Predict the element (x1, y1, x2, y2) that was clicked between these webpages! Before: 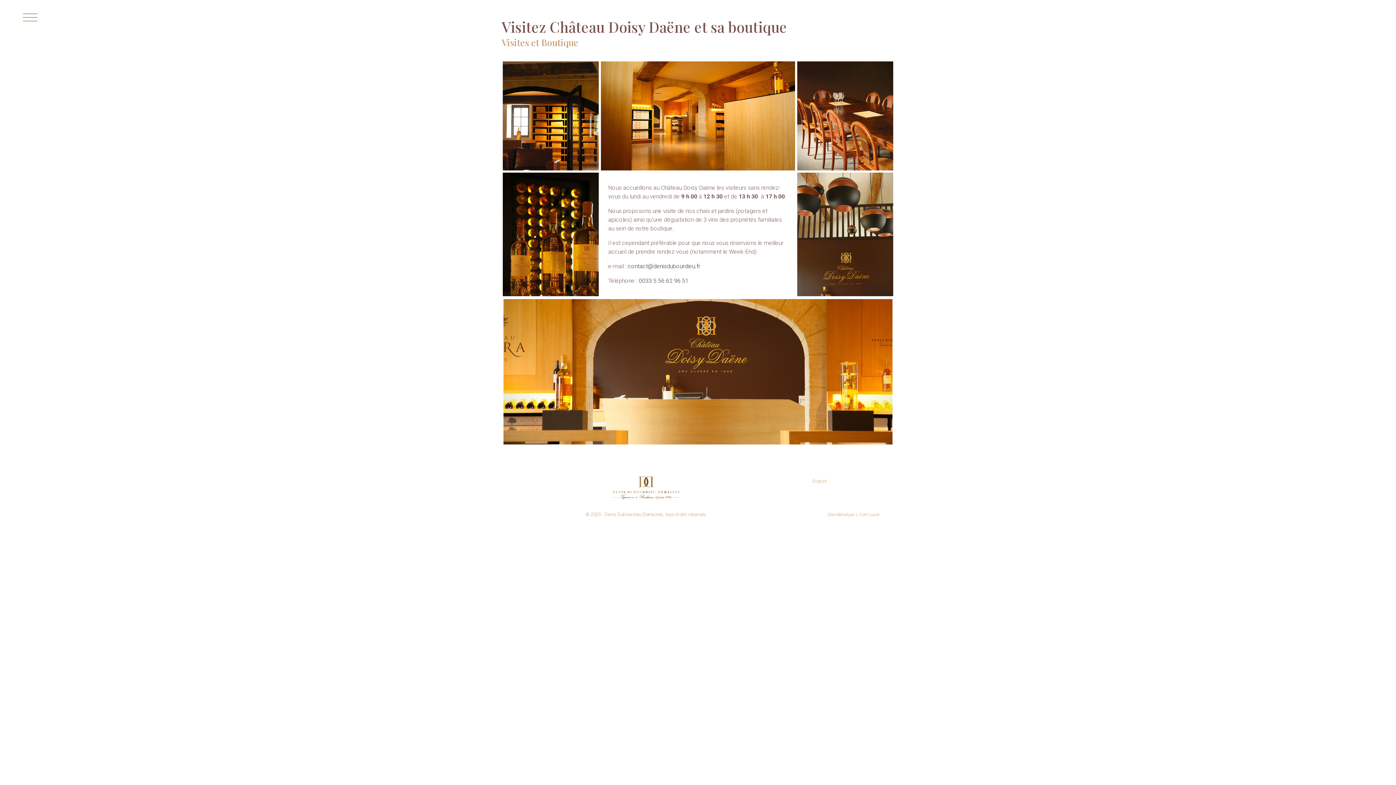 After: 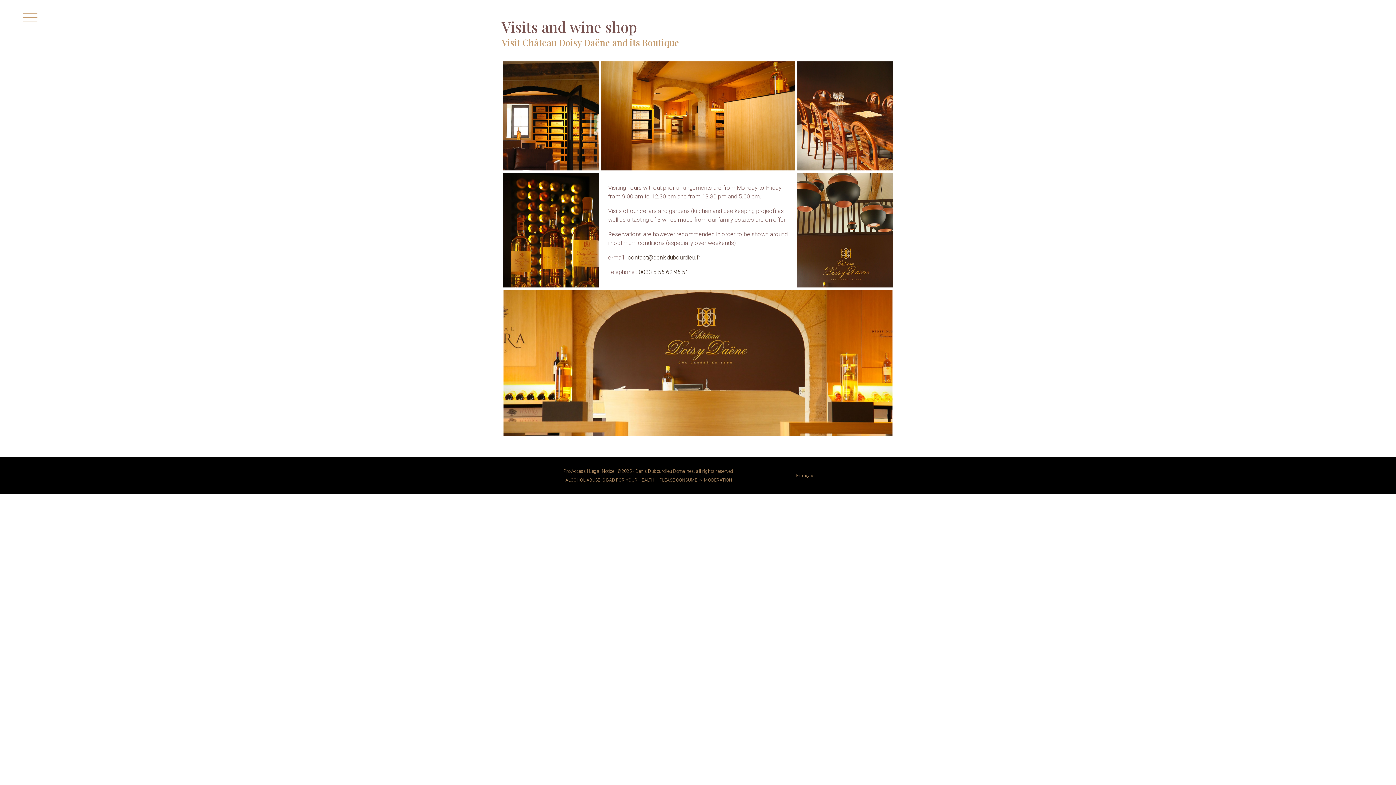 Action: bbox: (812, 478, 827, 486) label: English